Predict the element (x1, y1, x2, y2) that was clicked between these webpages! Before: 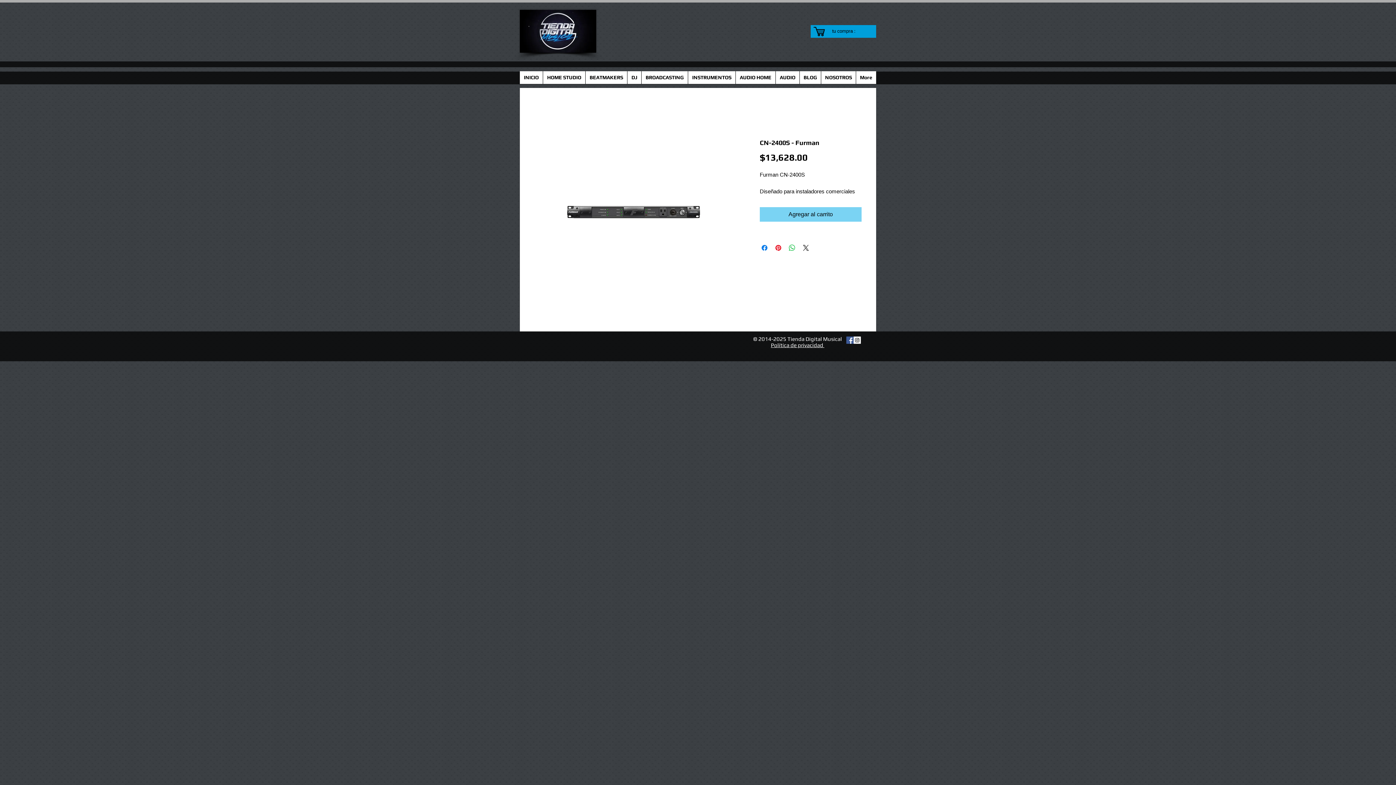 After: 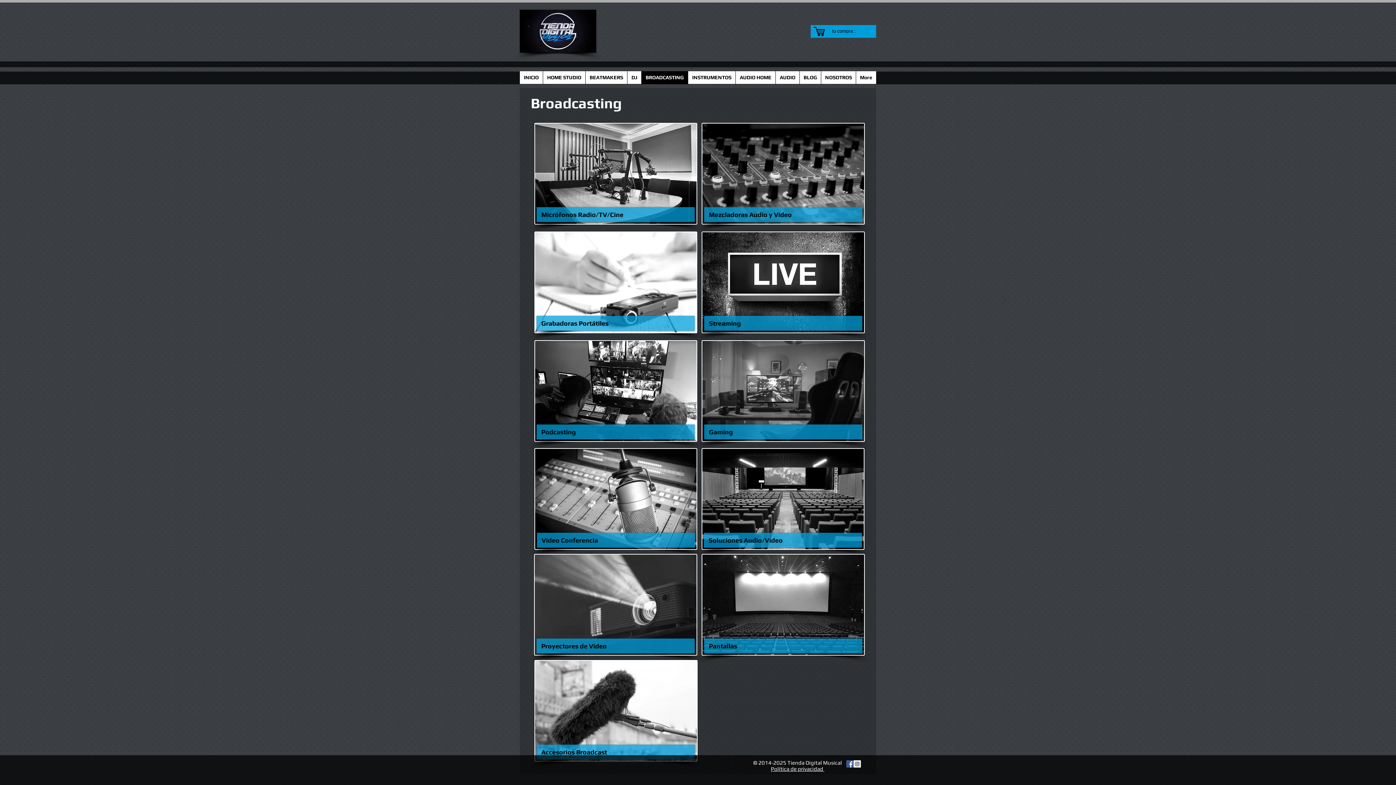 Action: label: BROADCASTING bbox: (641, 71, 688, 84)